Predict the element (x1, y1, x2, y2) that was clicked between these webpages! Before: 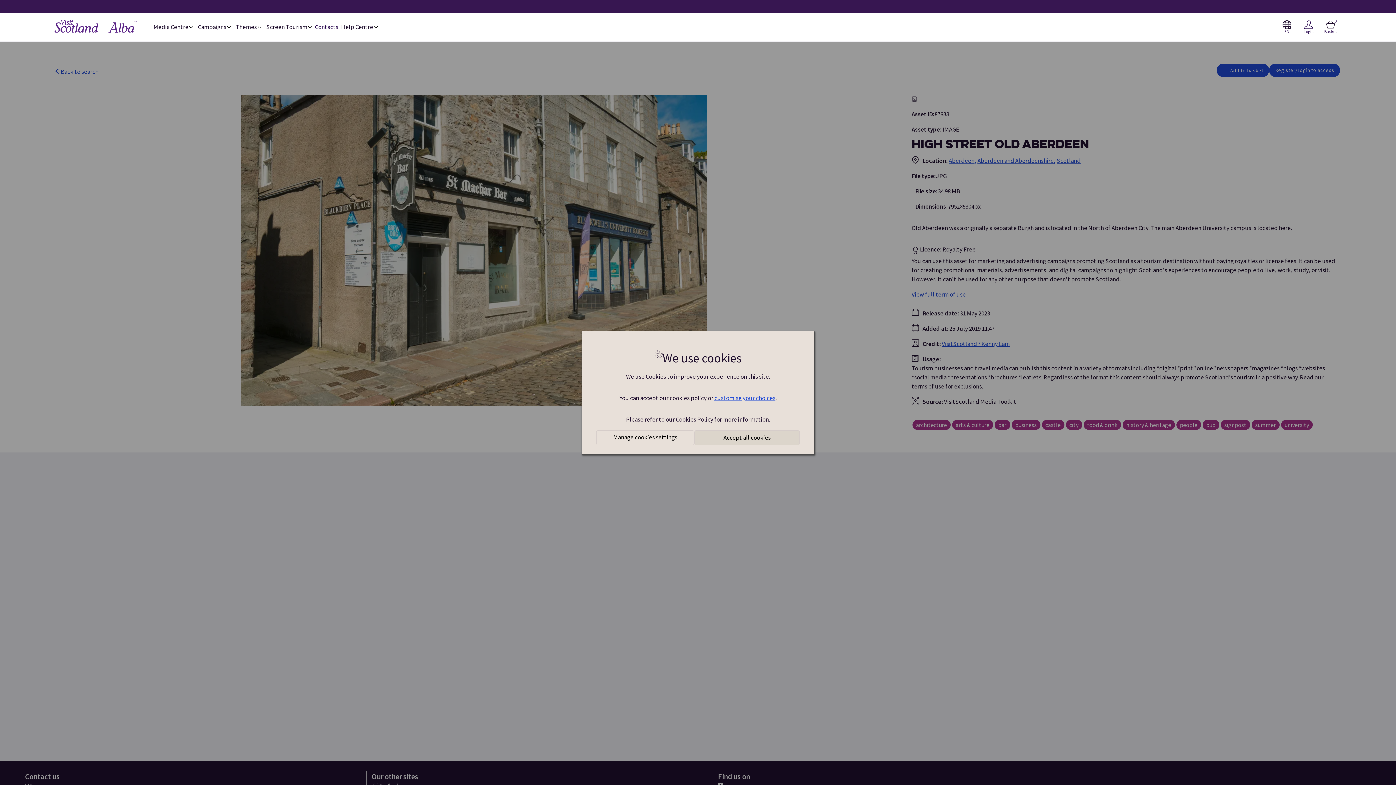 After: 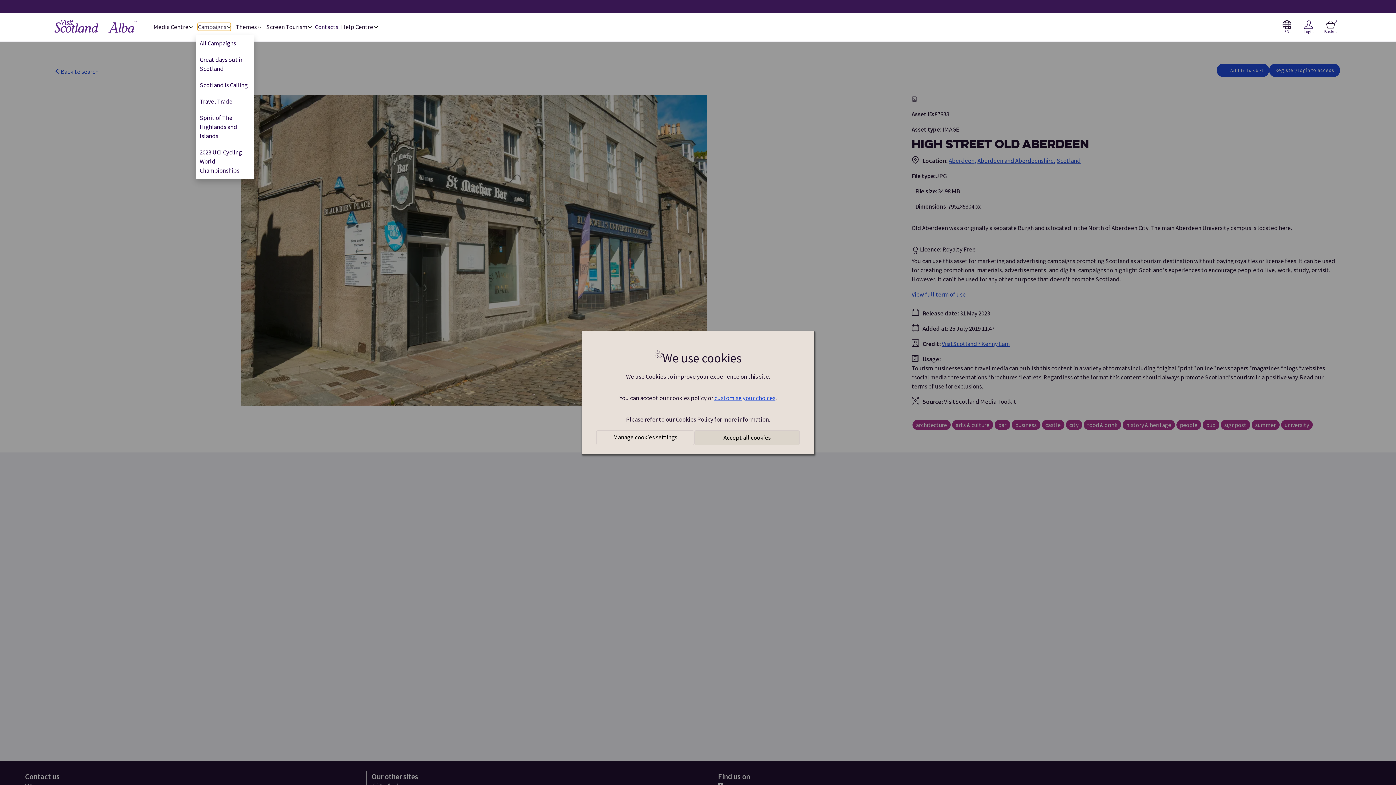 Action: bbox: (197, 23, 231, 30) label: Campaigns 